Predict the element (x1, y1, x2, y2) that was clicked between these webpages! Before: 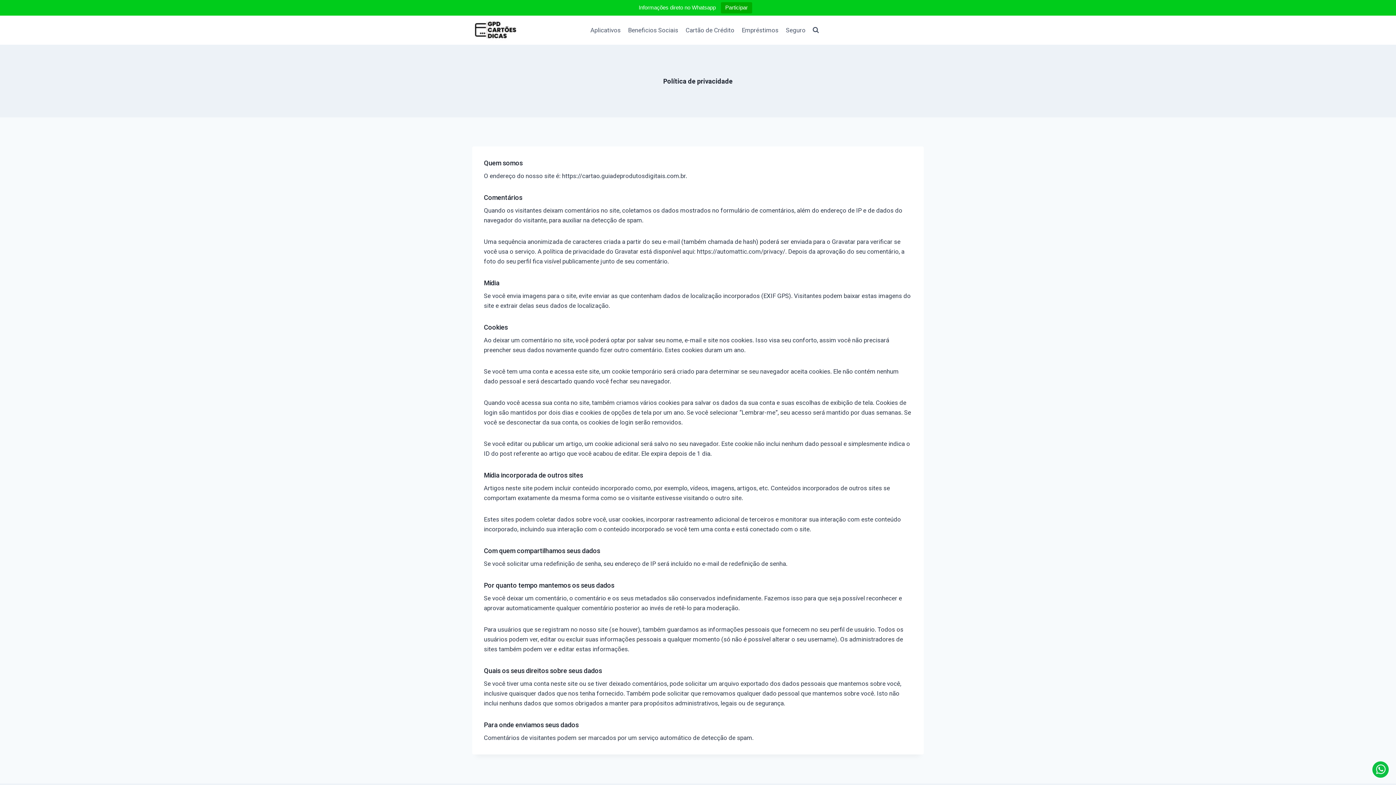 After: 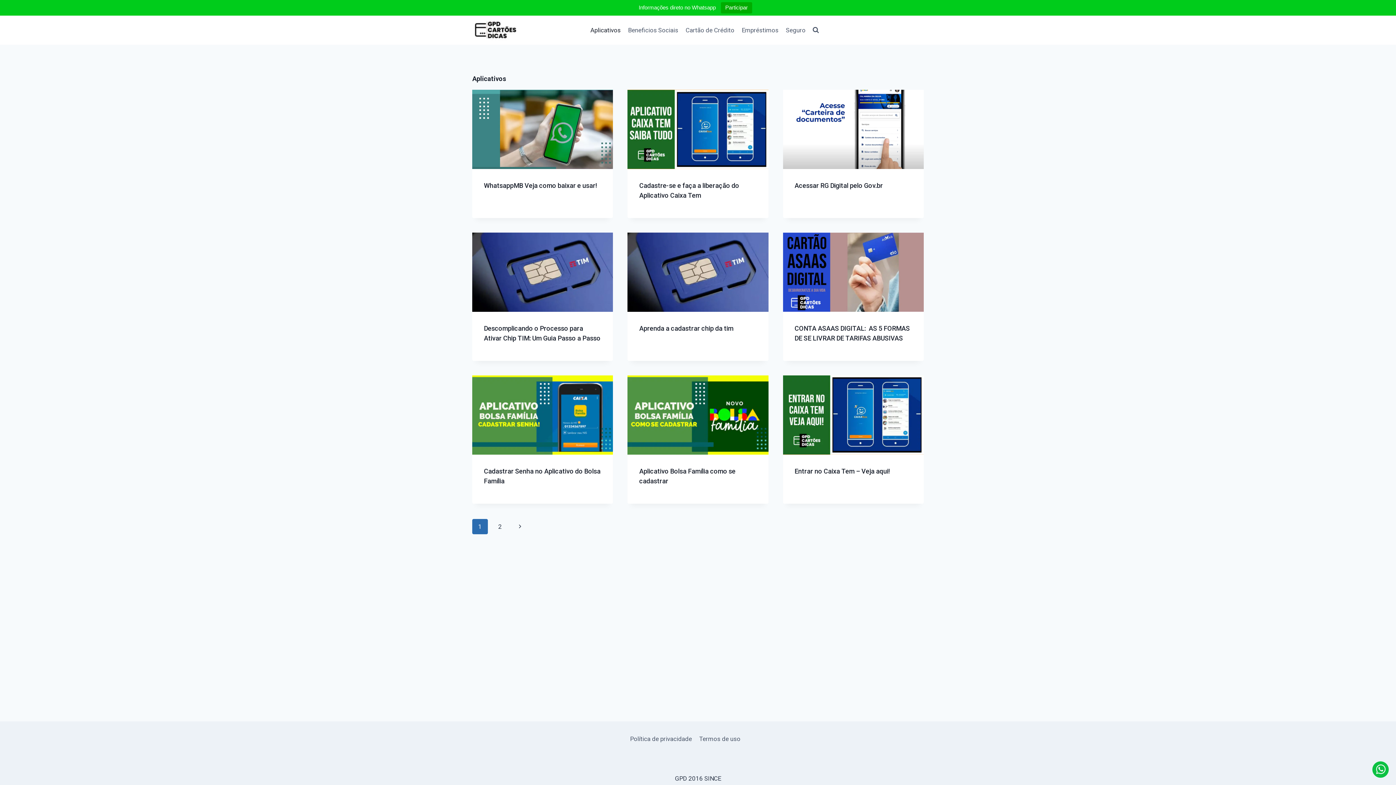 Action: label: Aplicativos bbox: (586, 21, 624, 38)